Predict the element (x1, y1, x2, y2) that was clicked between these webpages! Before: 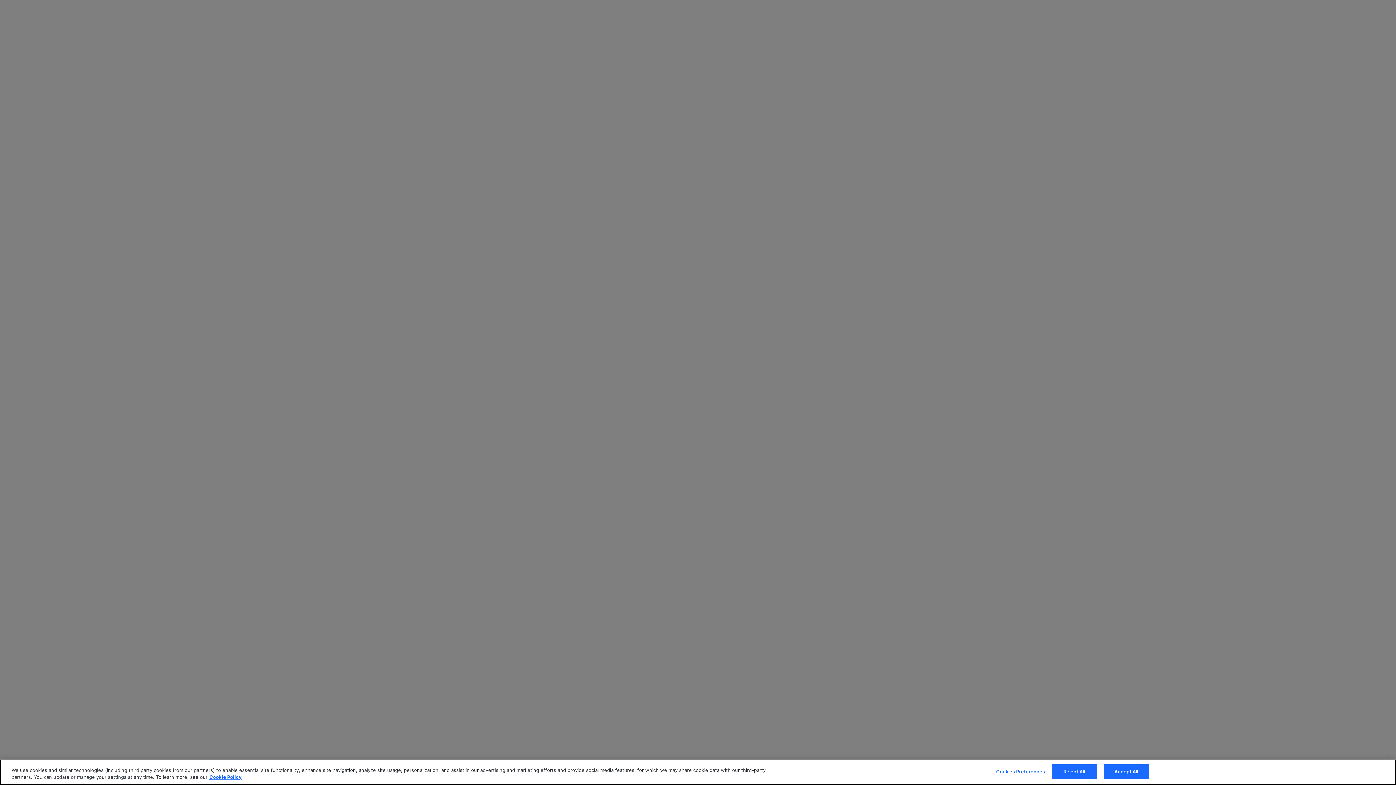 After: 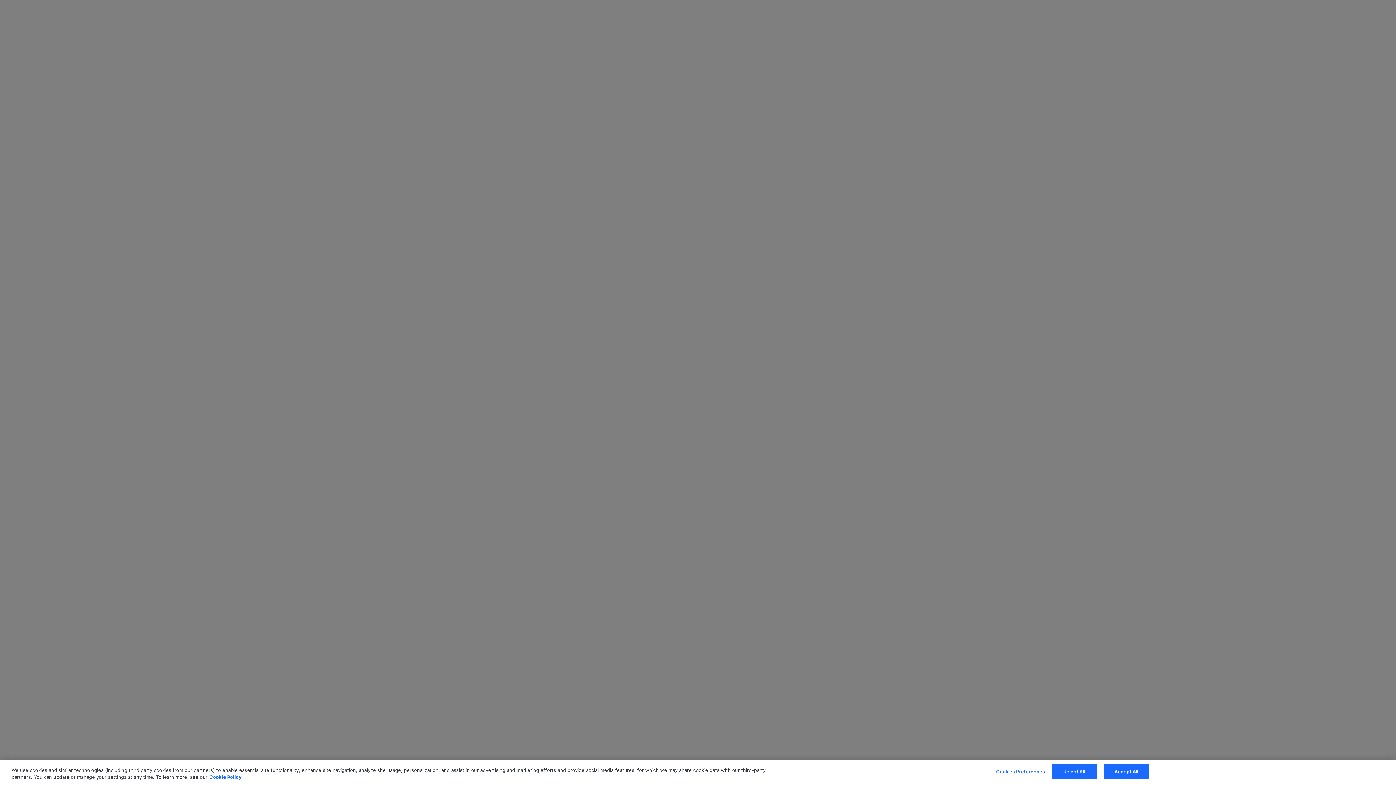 Action: bbox: (209, 774, 241, 780) label: More information about your privacy, opens in a new tab